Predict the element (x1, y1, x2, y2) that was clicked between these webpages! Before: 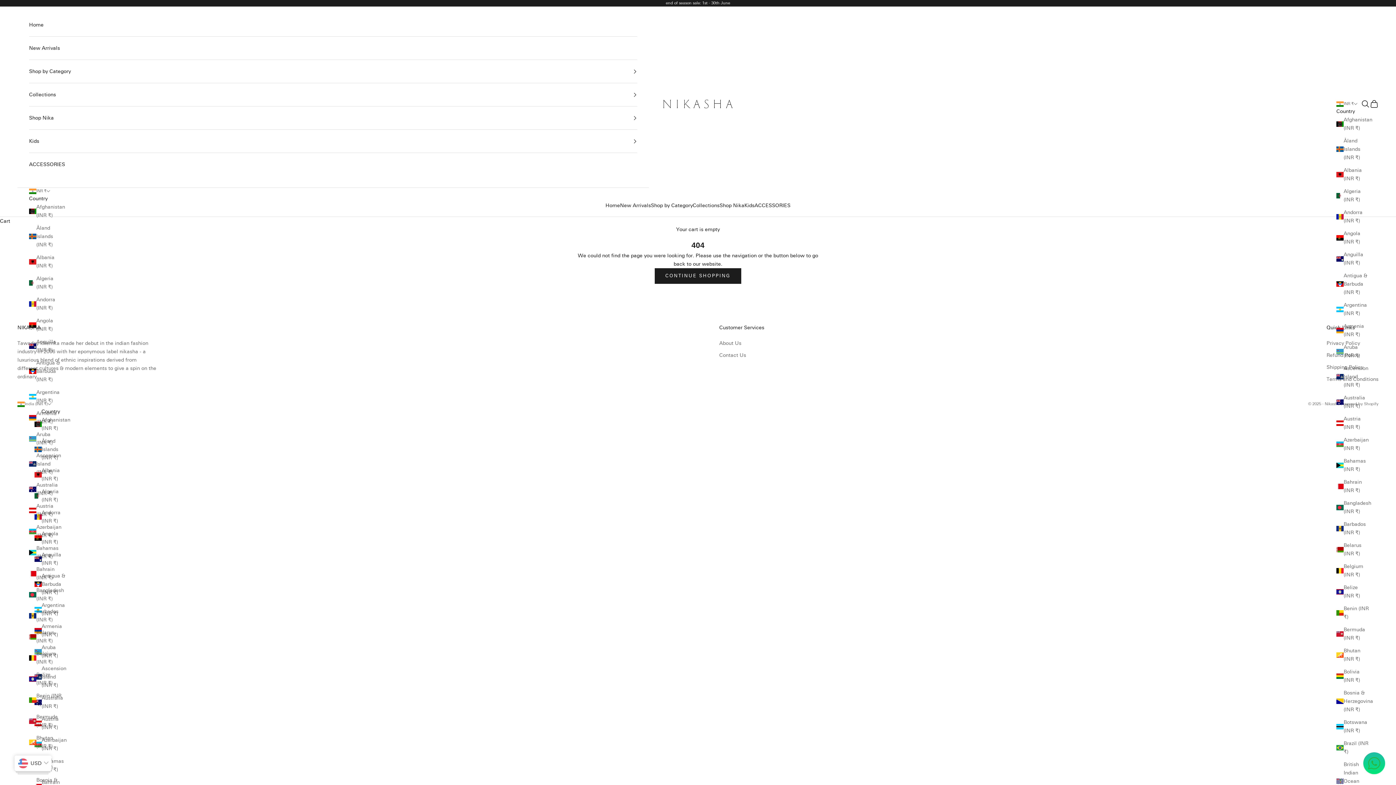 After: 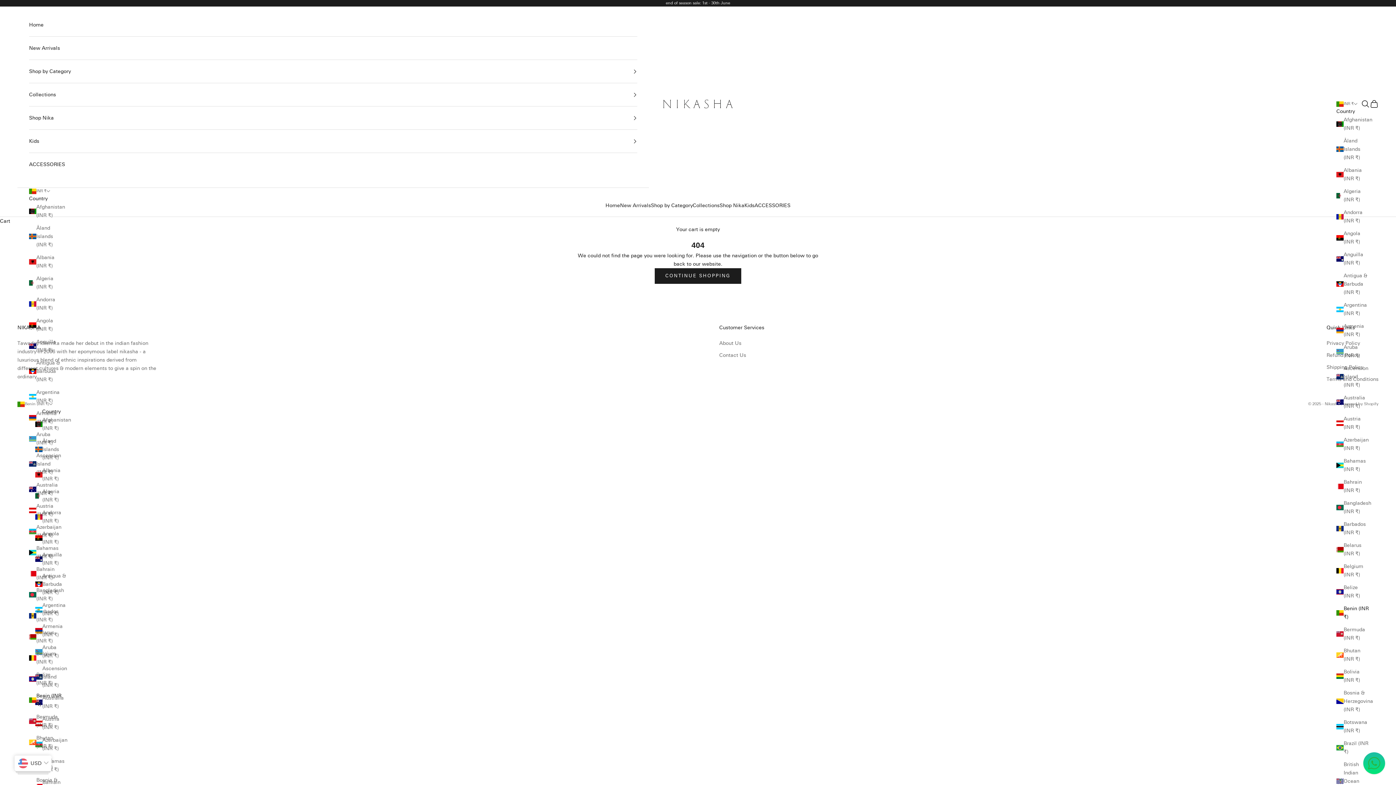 Action: label: Benin (INR ₹) bbox: (29, 692, 61, 708)